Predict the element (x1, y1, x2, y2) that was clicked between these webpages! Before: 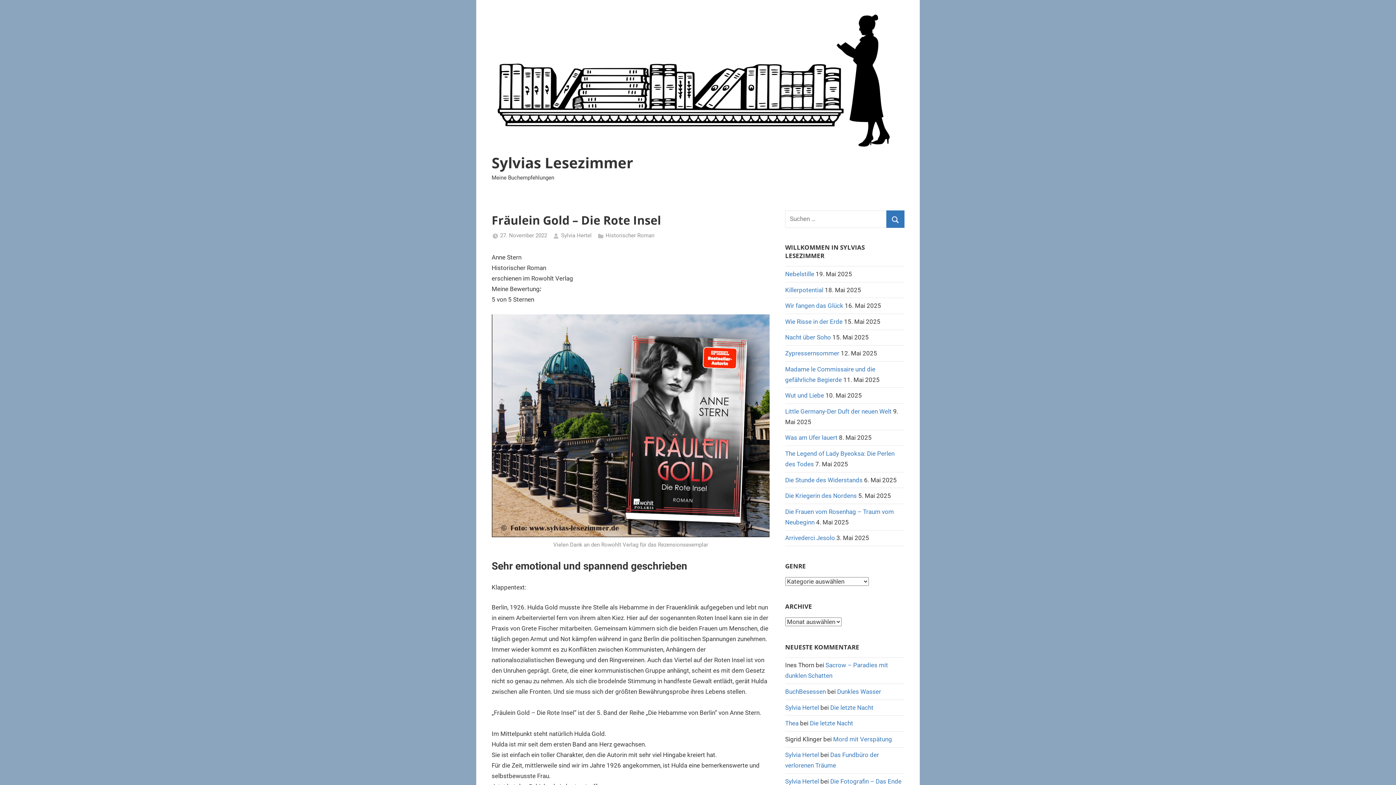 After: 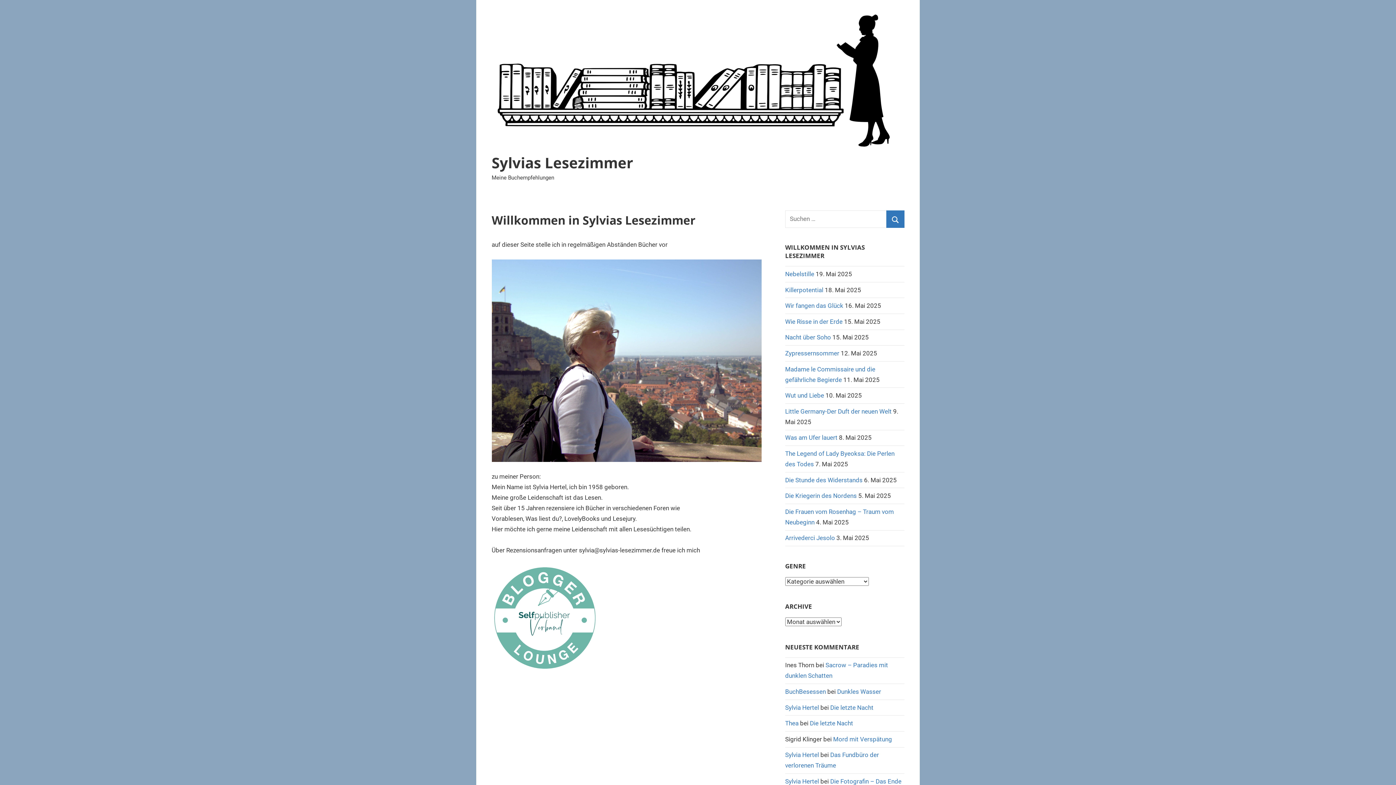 Action: label: Sylvia Hertel bbox: (785, 778, 819, 785)